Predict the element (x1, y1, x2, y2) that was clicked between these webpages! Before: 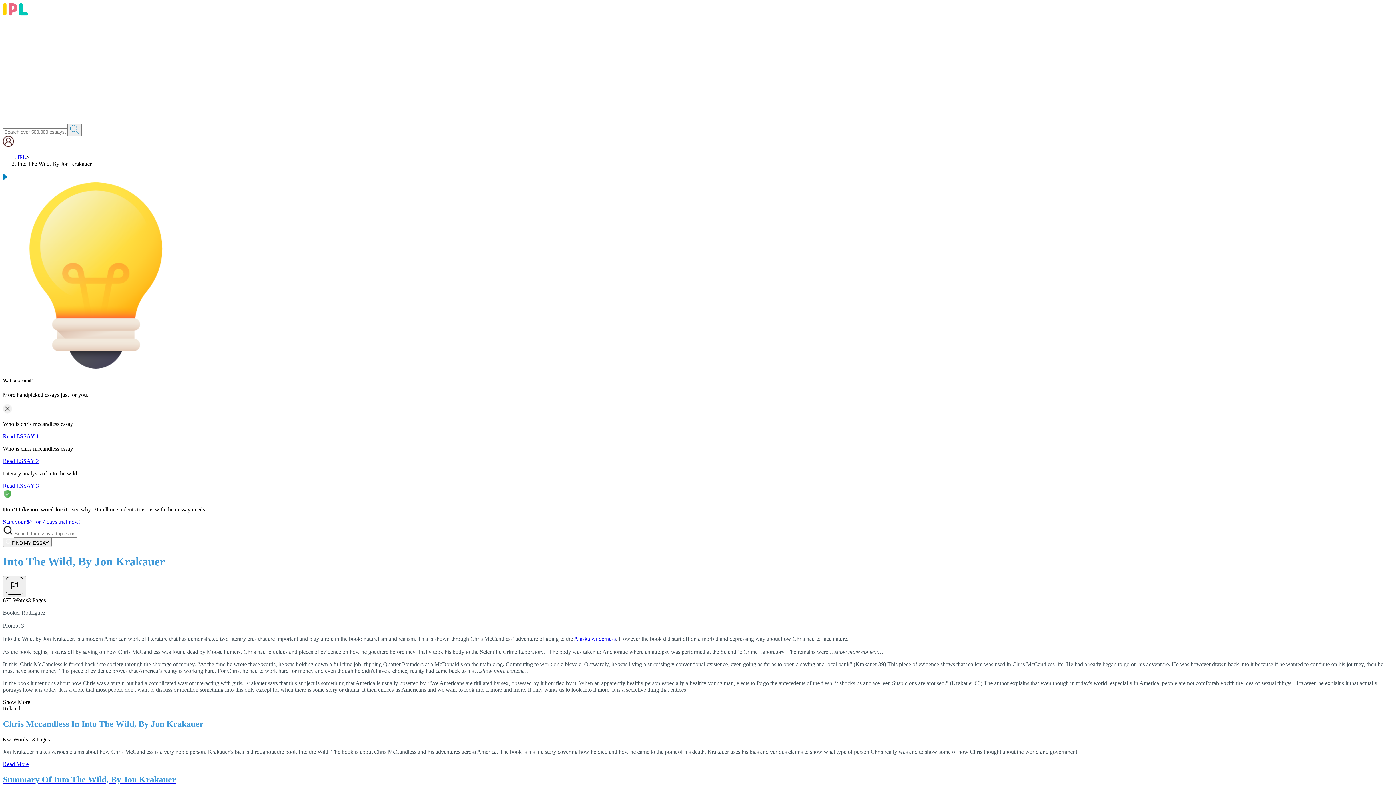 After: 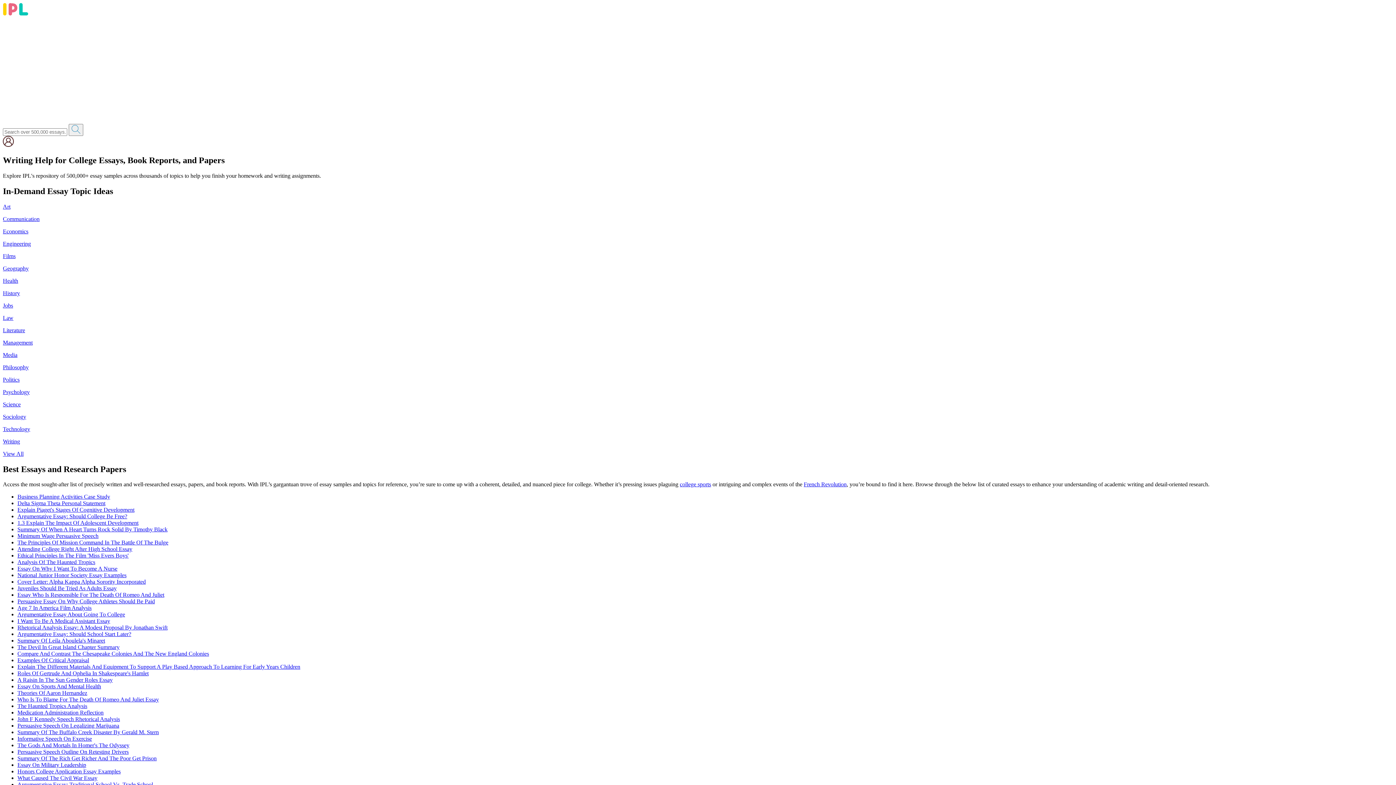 Action: label: IPL bbox: (17, 154, 26, 160)